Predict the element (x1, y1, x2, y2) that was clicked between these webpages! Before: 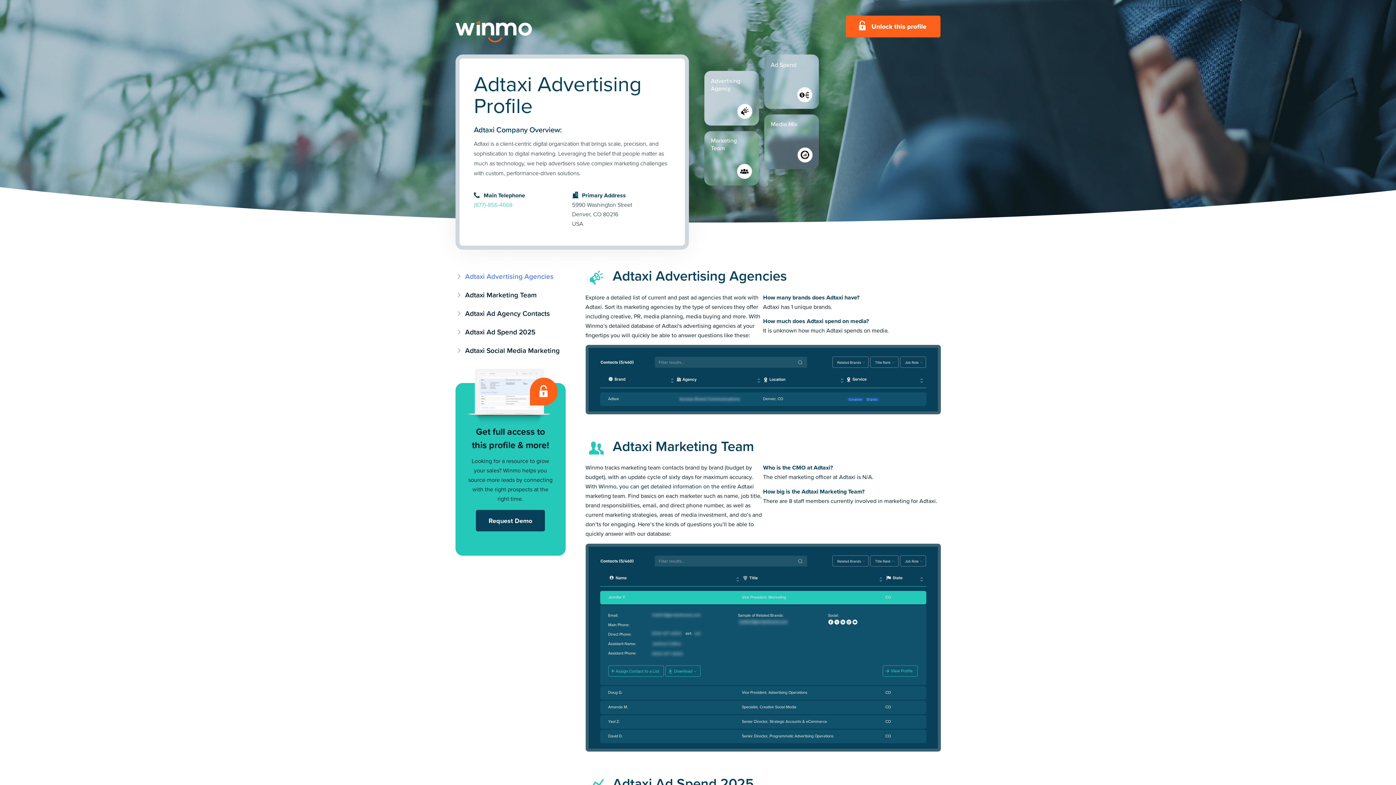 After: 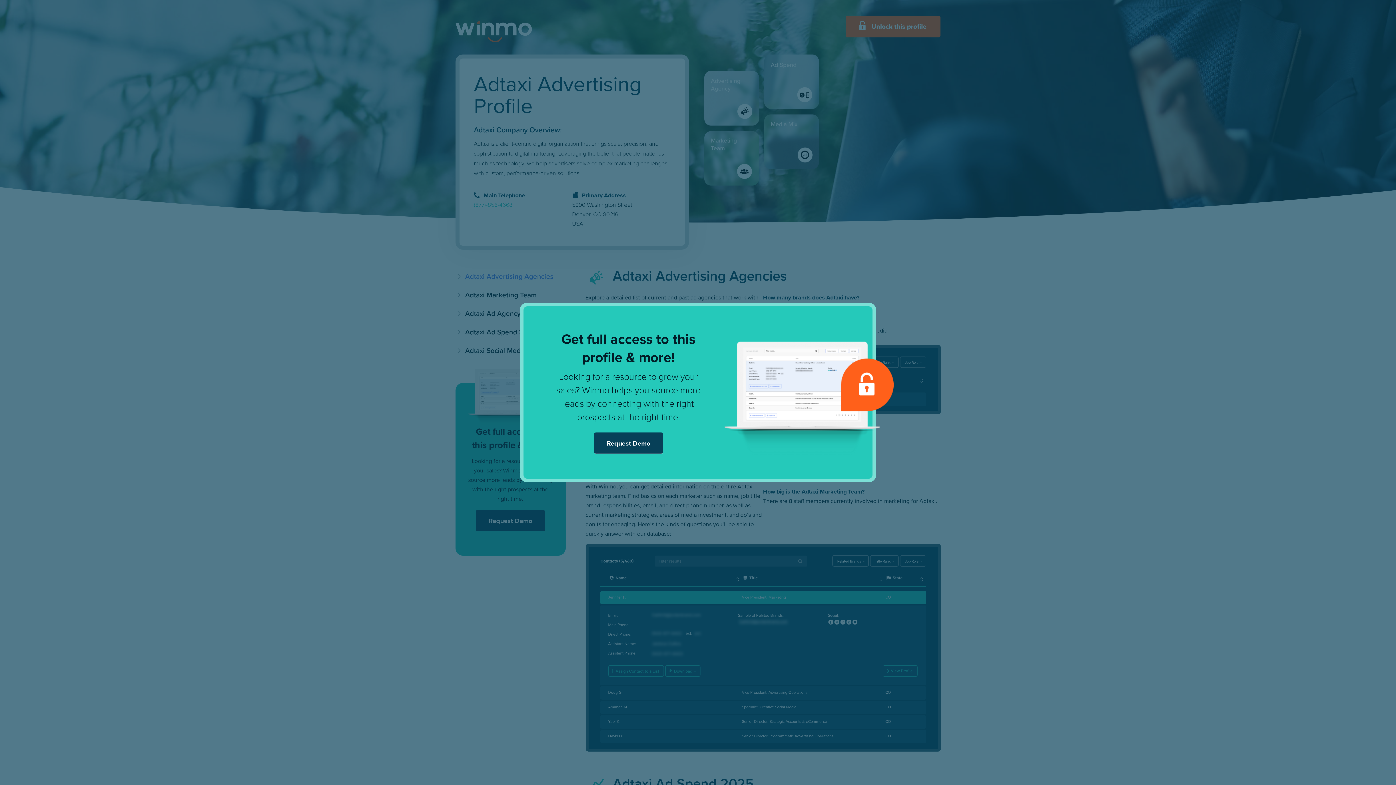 Action: bbox: (651, 632, 703, 638)